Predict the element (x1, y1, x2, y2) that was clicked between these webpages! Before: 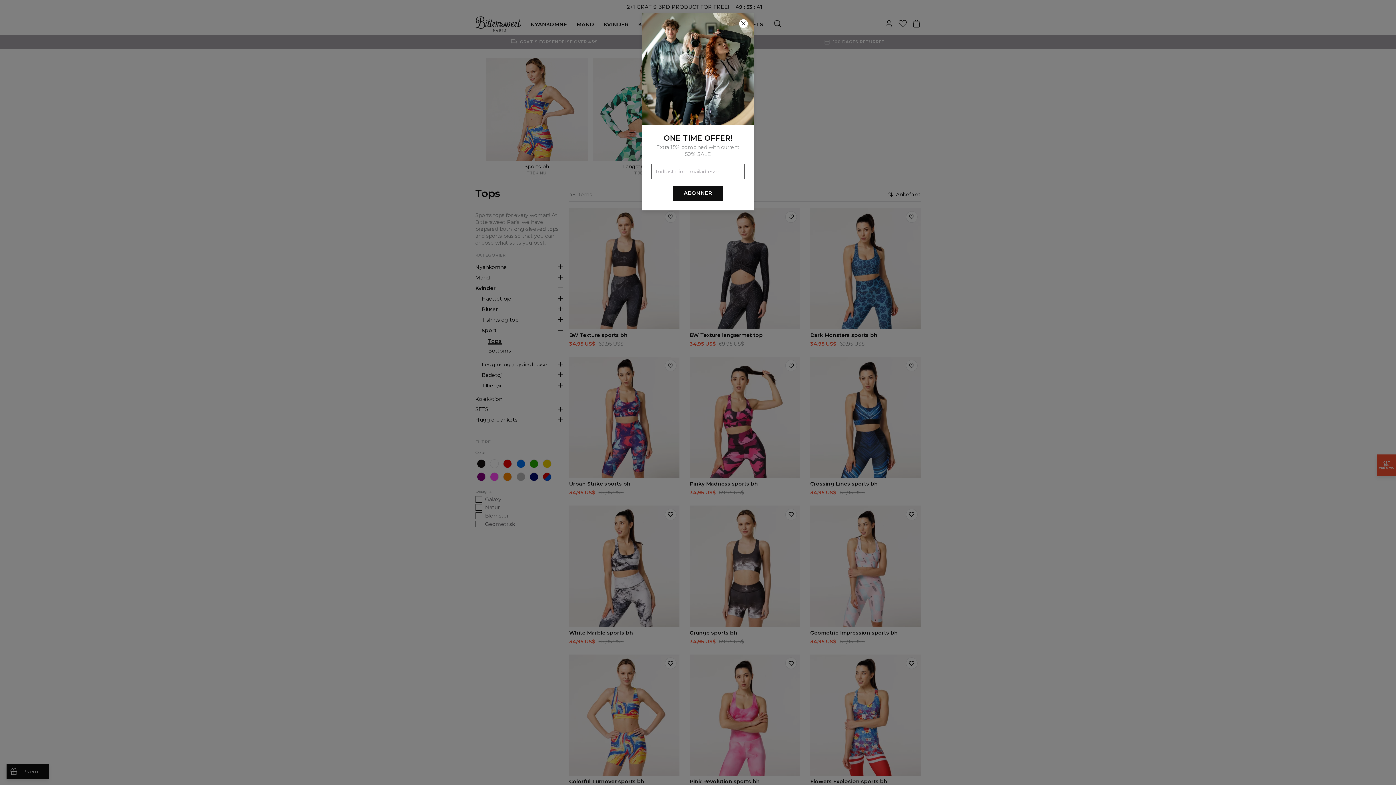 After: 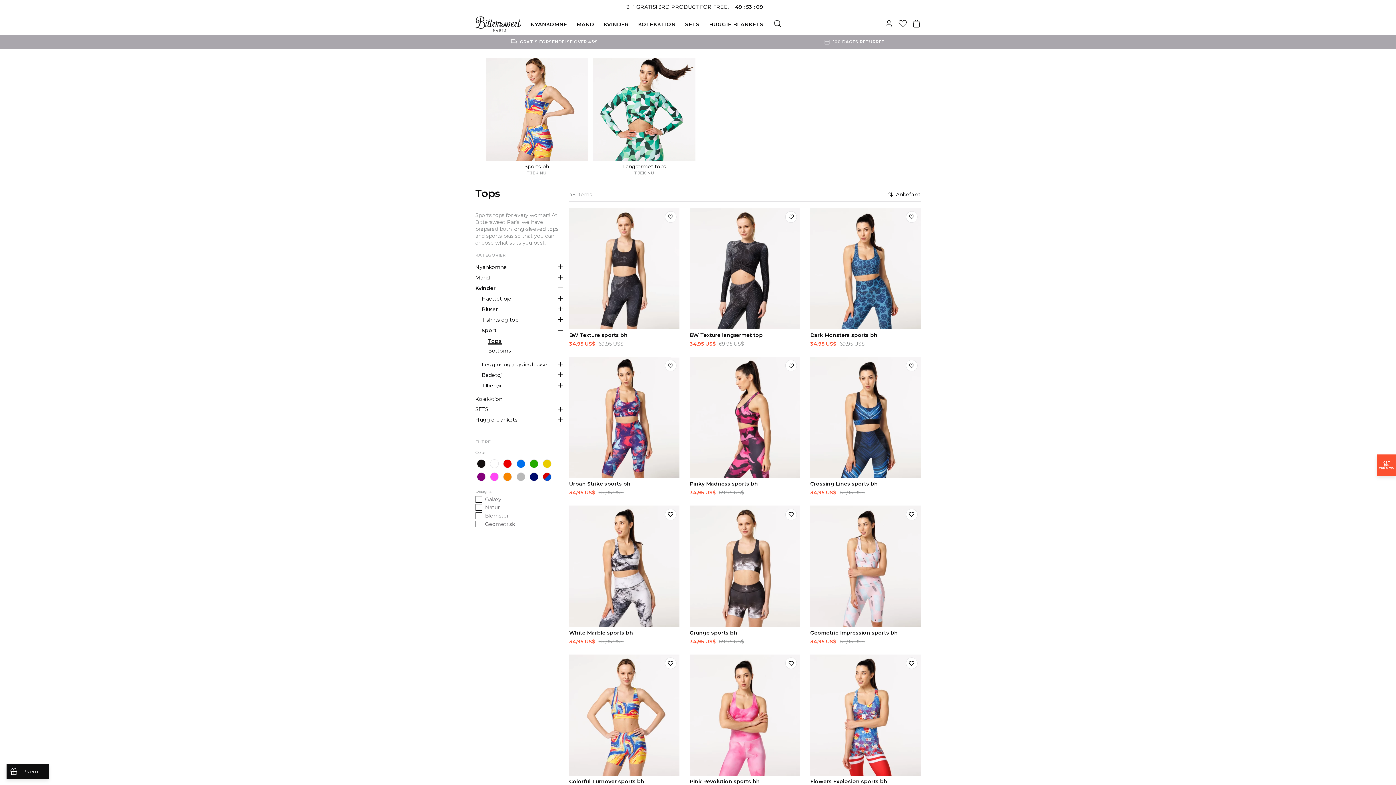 Action: bbox: (0, 0, 1396, 785)